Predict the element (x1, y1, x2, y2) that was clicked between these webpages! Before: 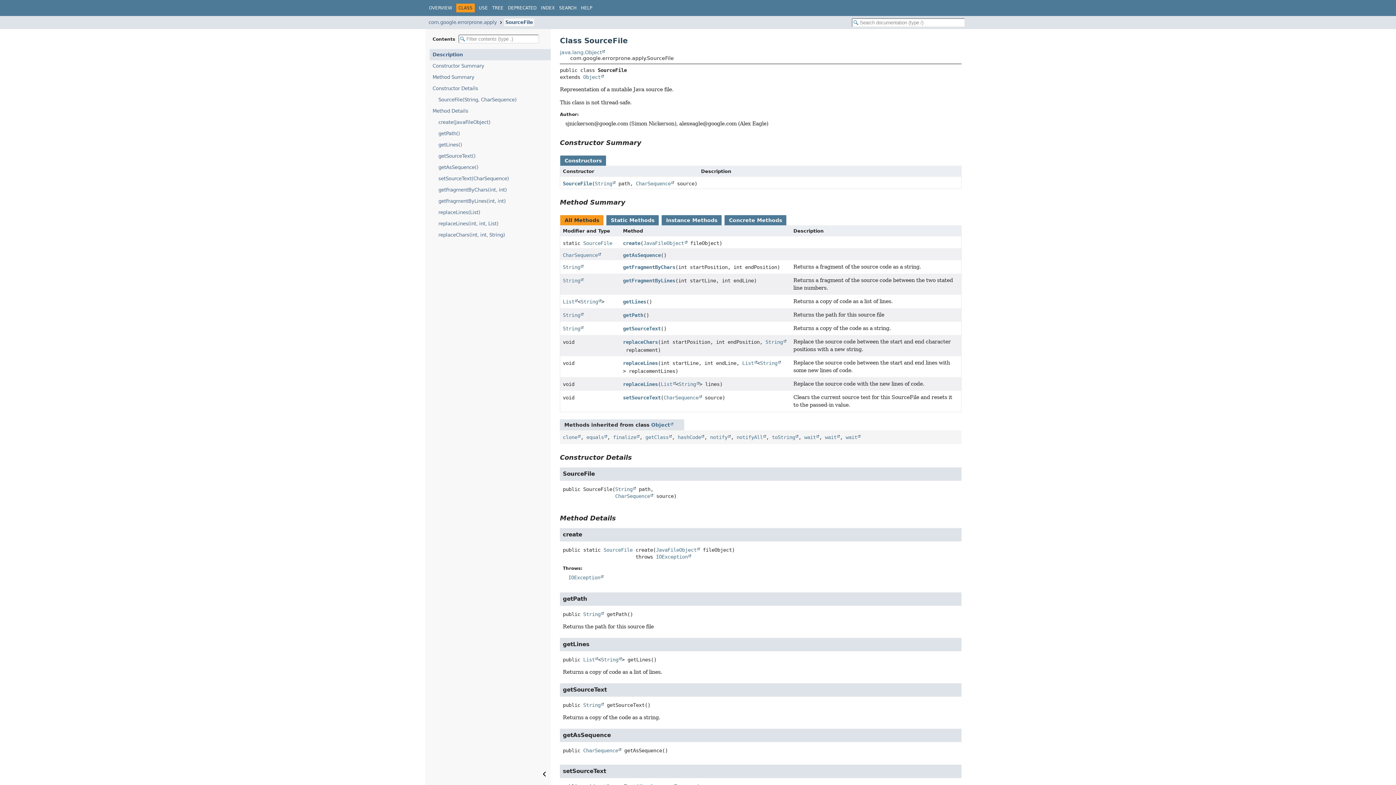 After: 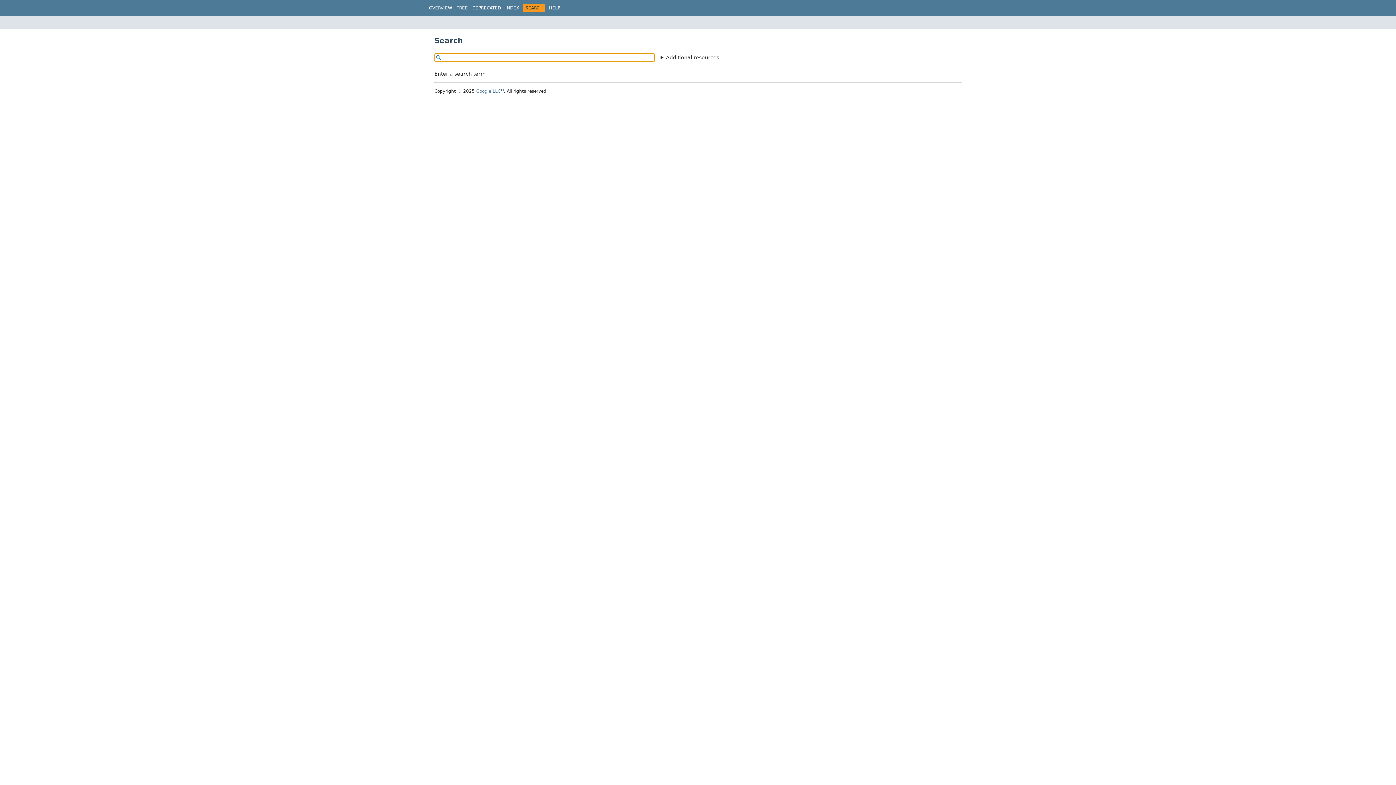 Action: label: SEARCH bbox: (559, 5, 576, 10)